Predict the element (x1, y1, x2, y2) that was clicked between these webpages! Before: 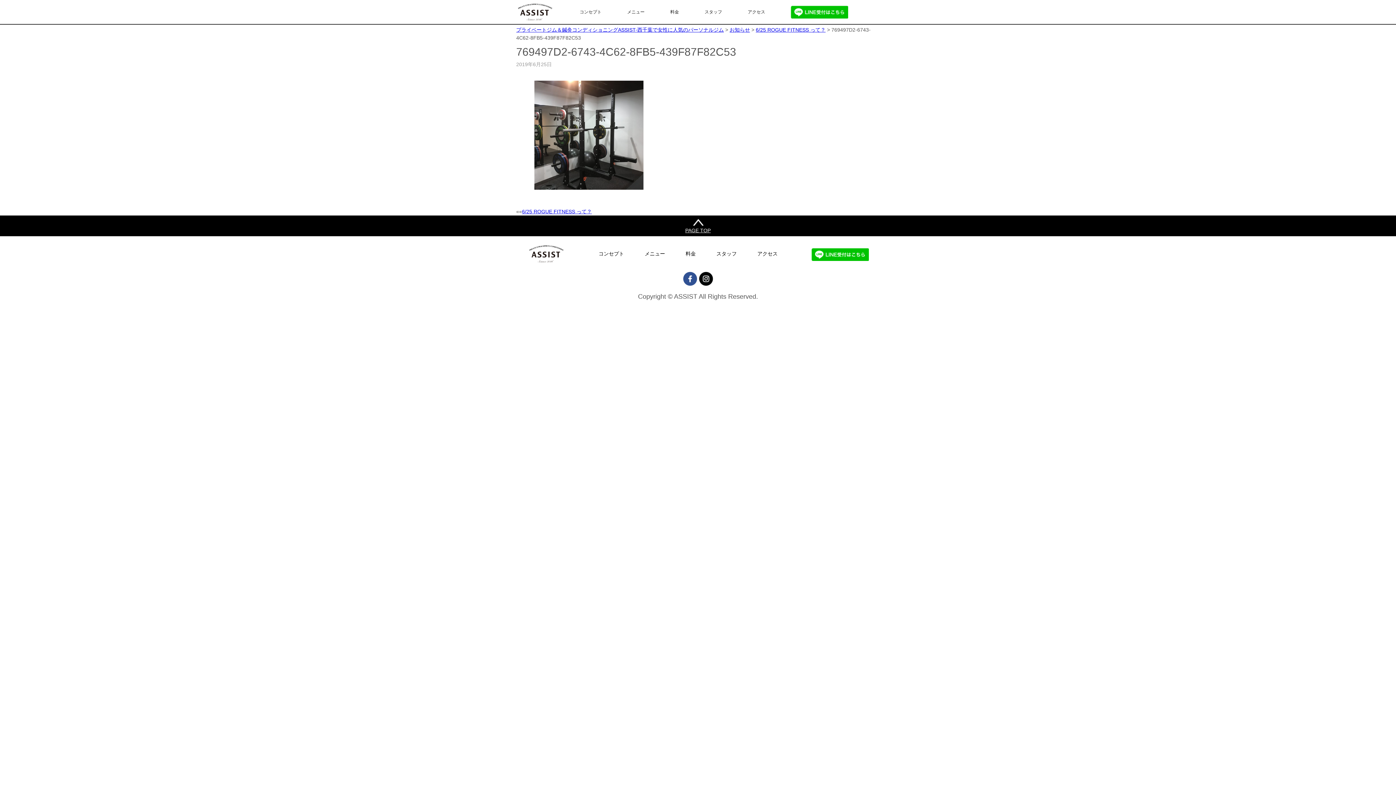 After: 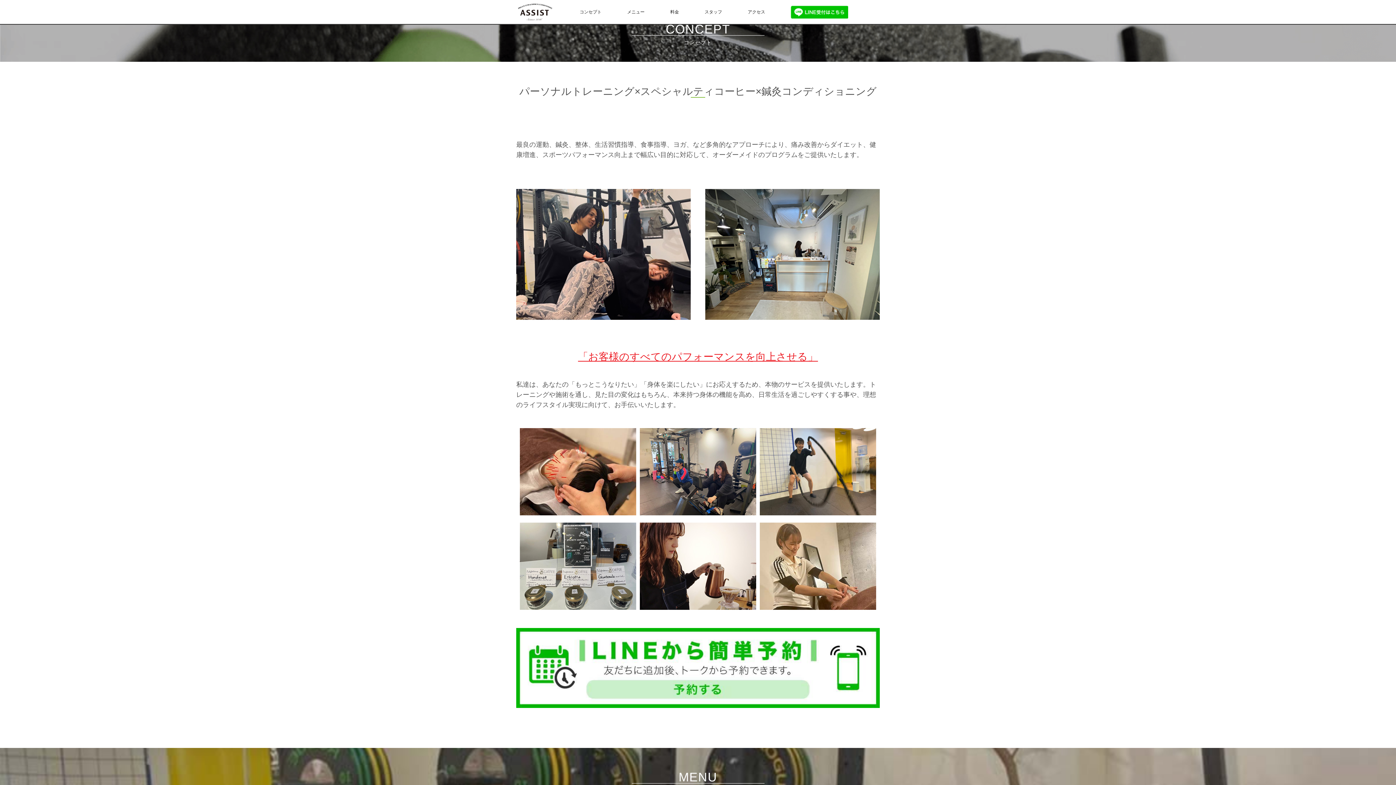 Action: label: コンセプト bbox: (579, 8, 601, 15)